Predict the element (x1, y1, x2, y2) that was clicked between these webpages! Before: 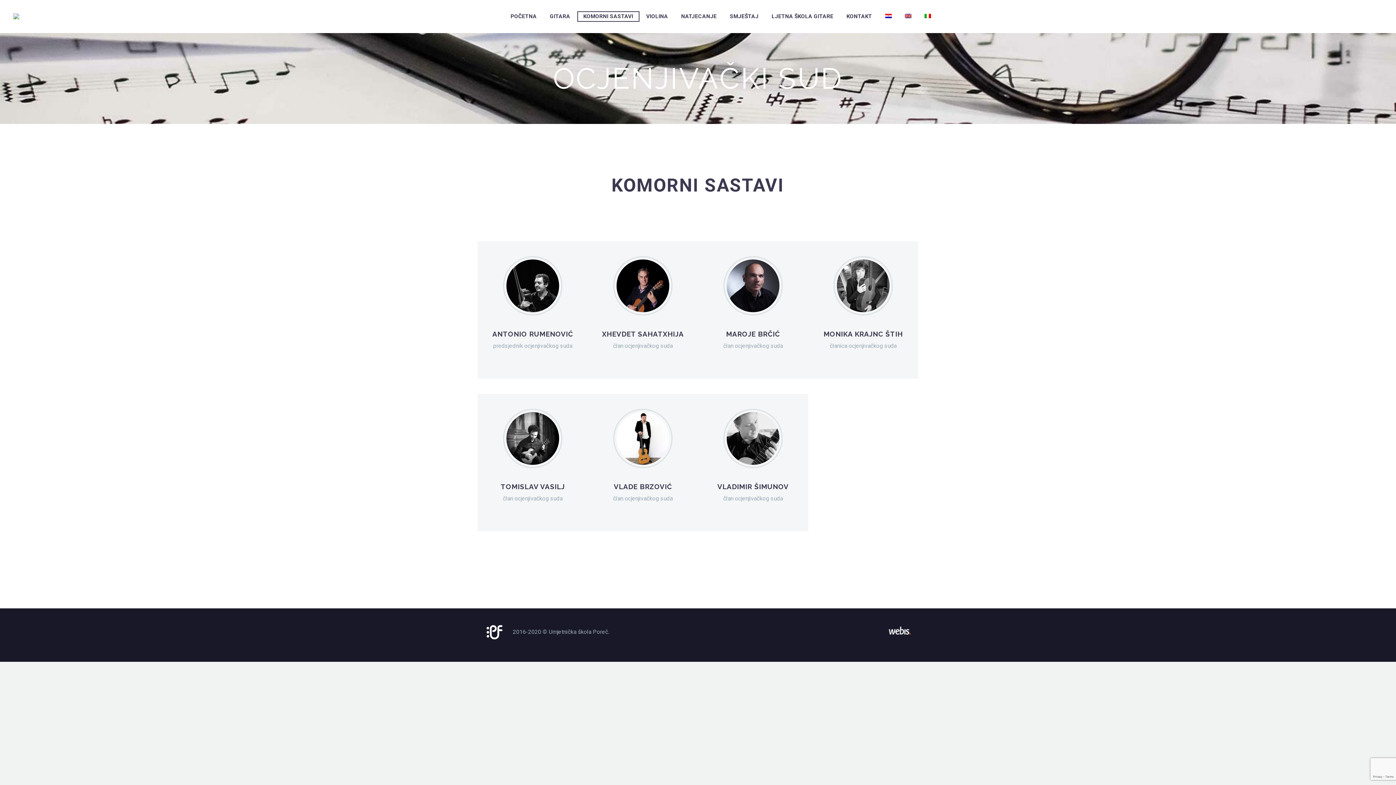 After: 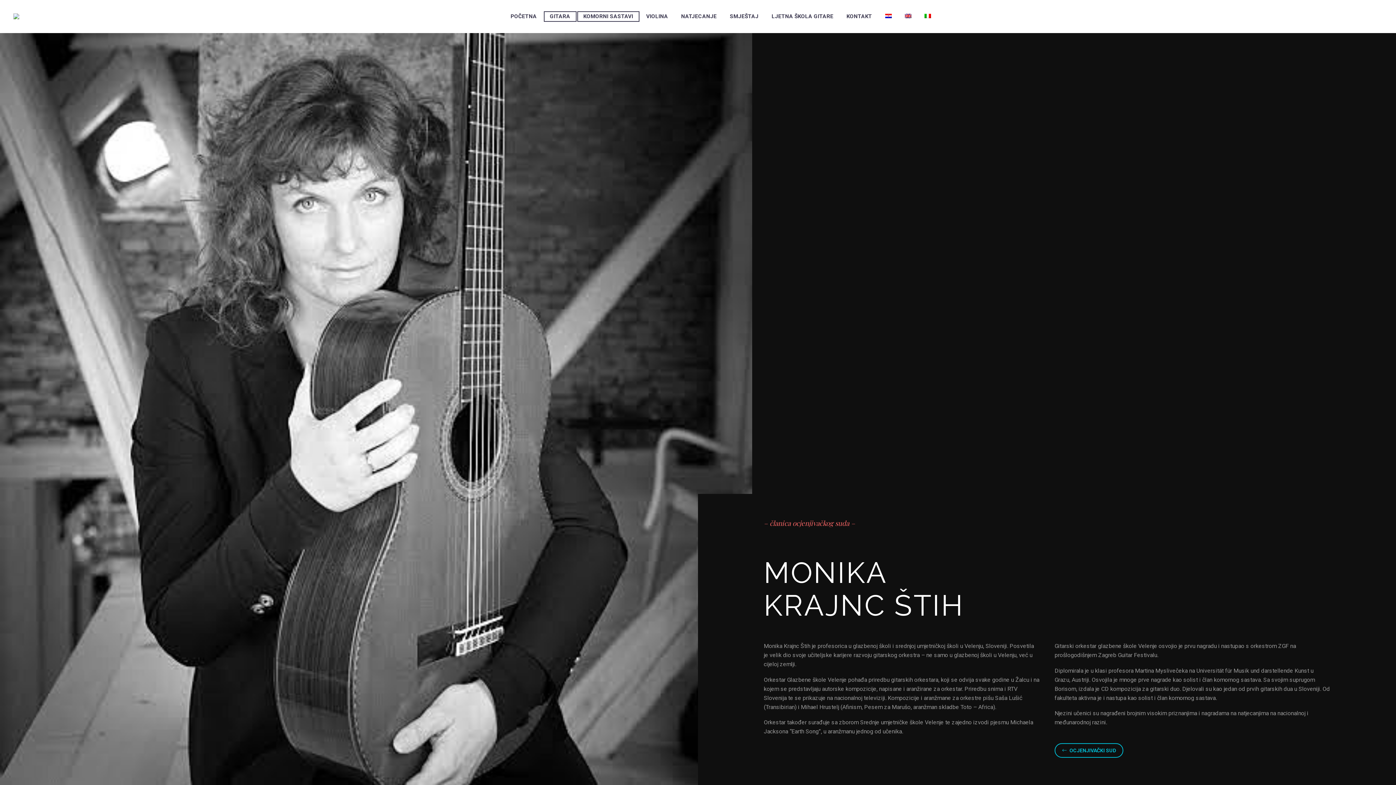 Action: bbox: (808, 241, 918, 378)